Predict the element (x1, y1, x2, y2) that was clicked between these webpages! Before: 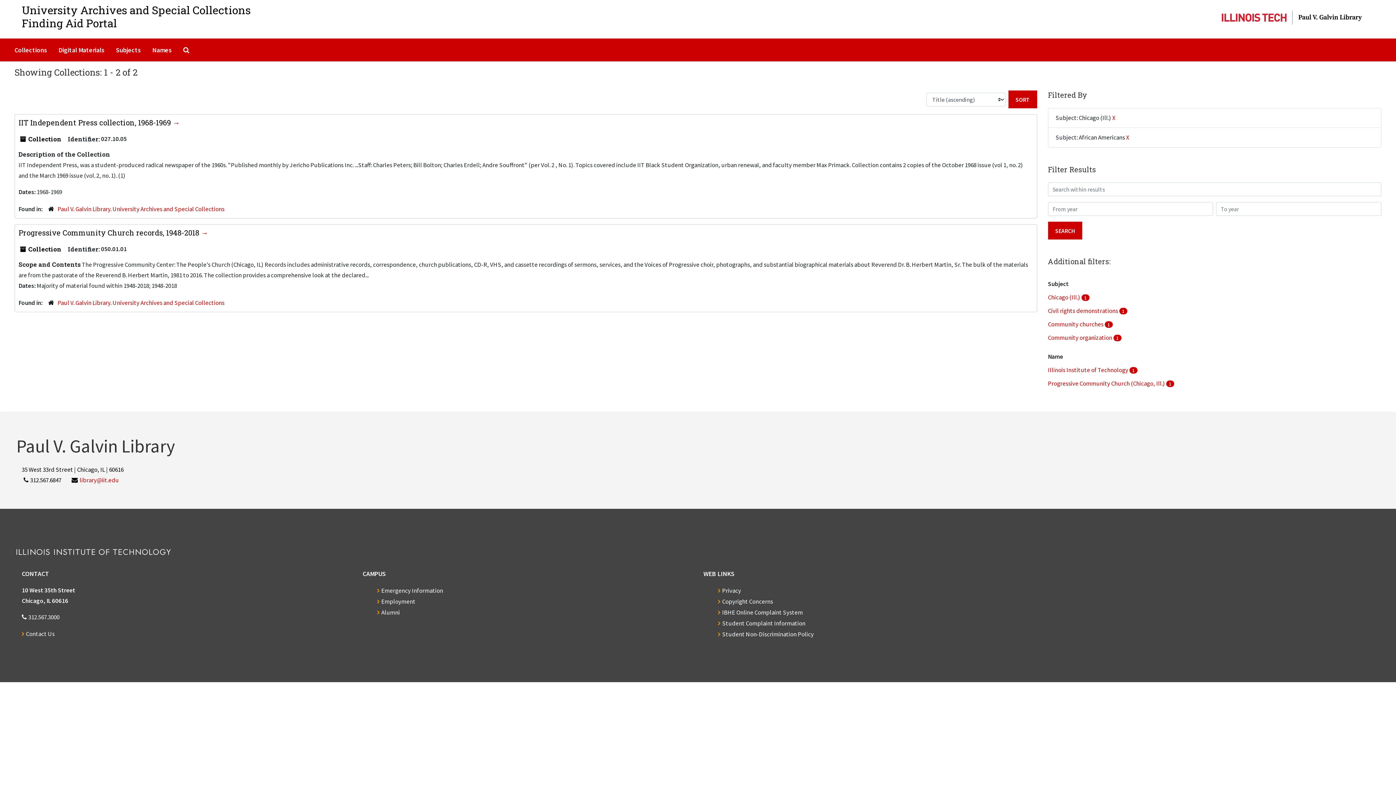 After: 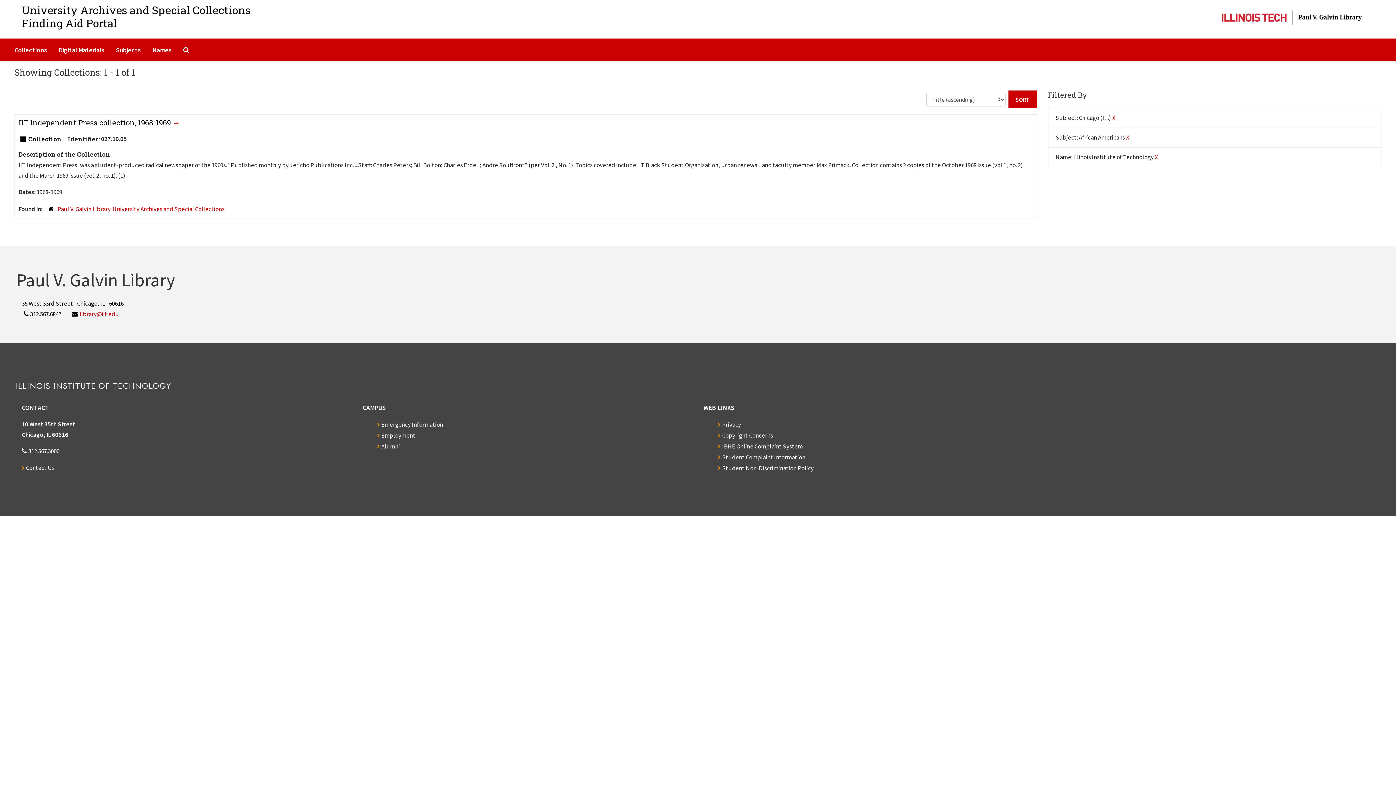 Action: bbox: (1048, 366, 1129, 374) label: Illinois Institute of Technology 